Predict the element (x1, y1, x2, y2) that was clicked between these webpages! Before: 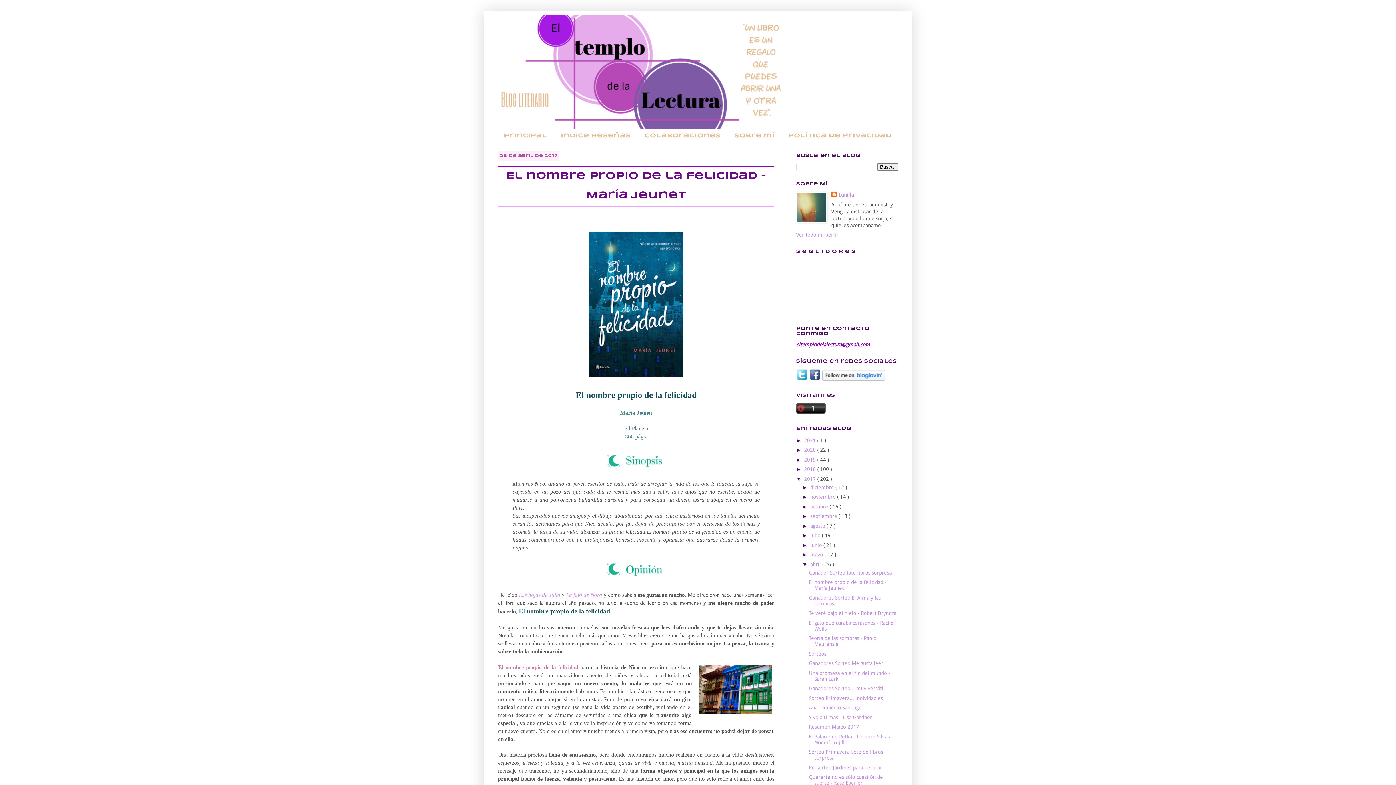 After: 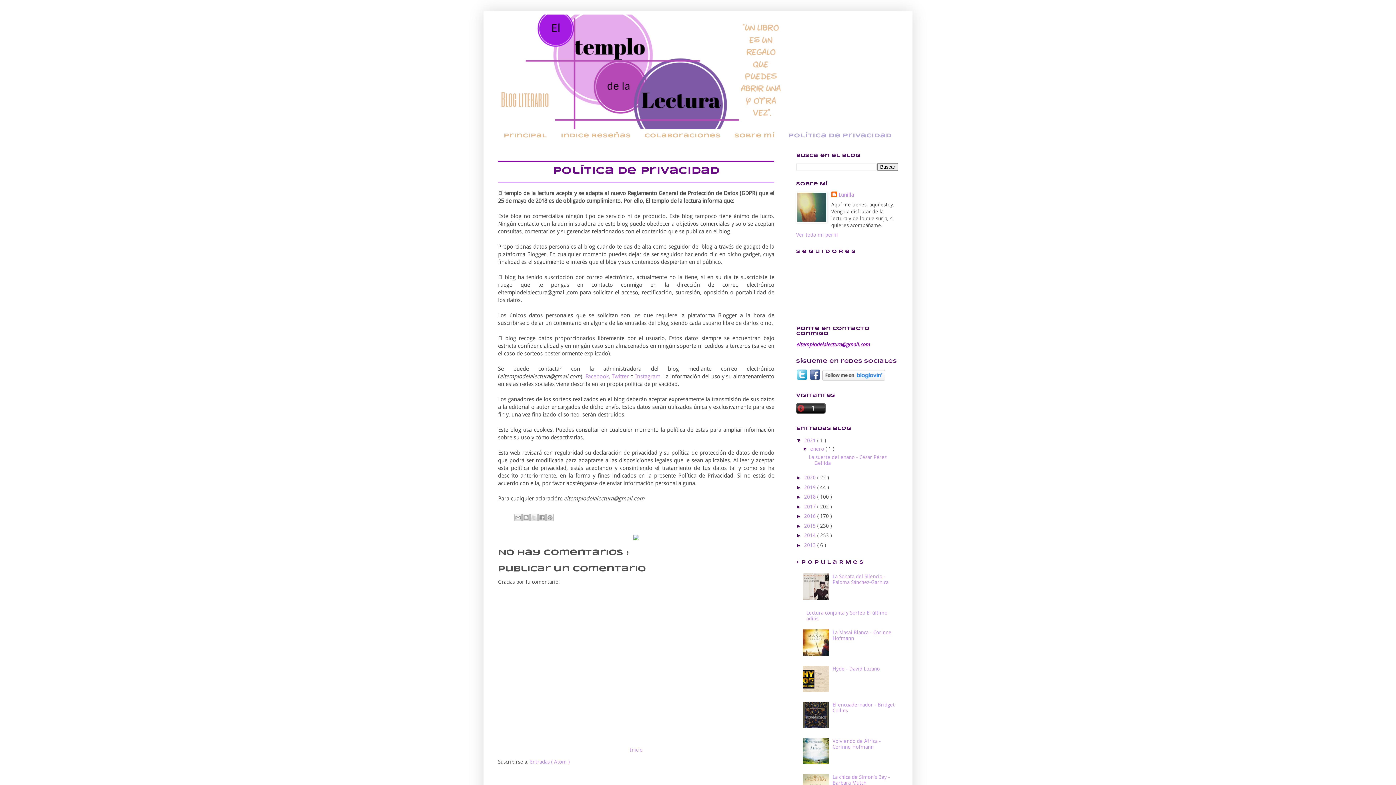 Action: label: Política de privacidad bbox: (782, 129, 898, 142)